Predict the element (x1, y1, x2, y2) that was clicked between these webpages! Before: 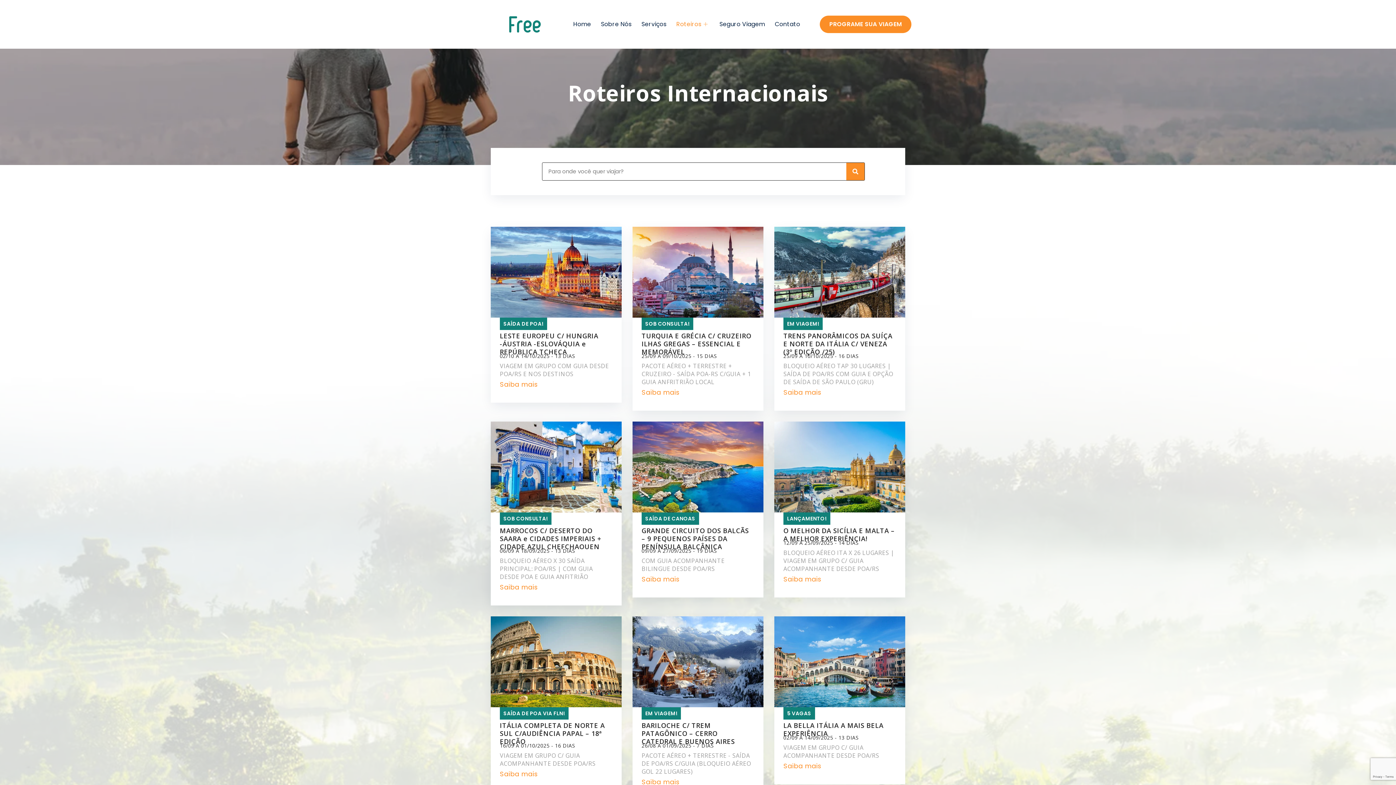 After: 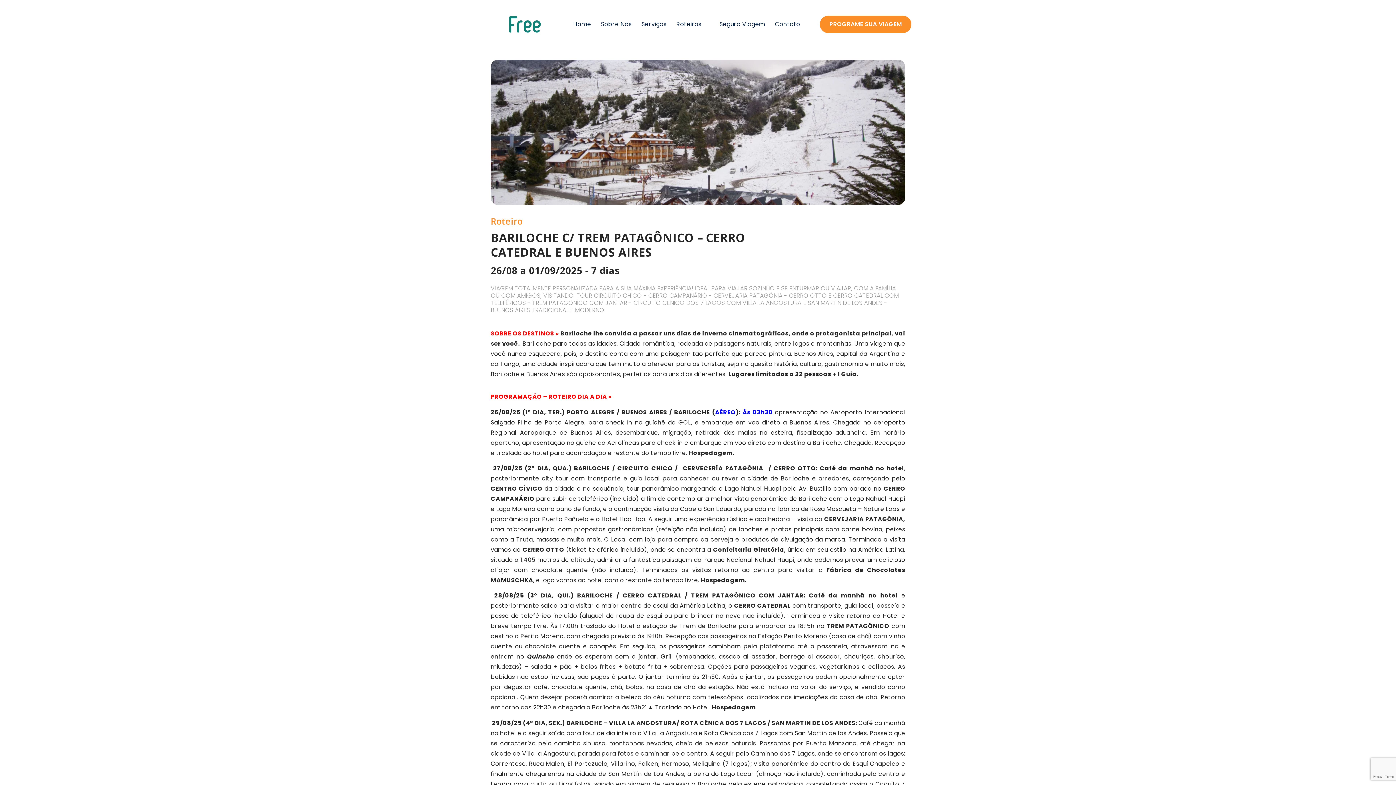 Action: label: Saiba mais bbox: (641, 778, 680, 786)